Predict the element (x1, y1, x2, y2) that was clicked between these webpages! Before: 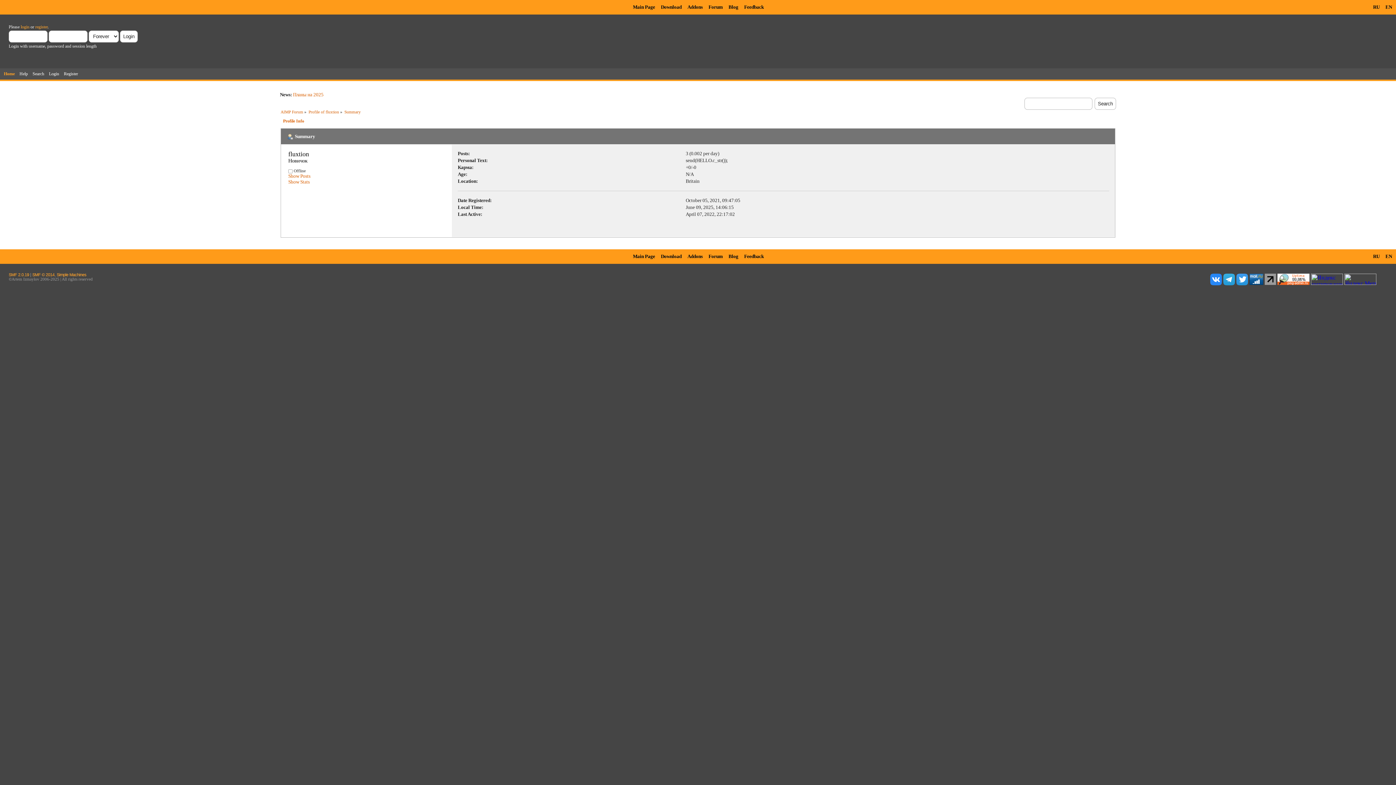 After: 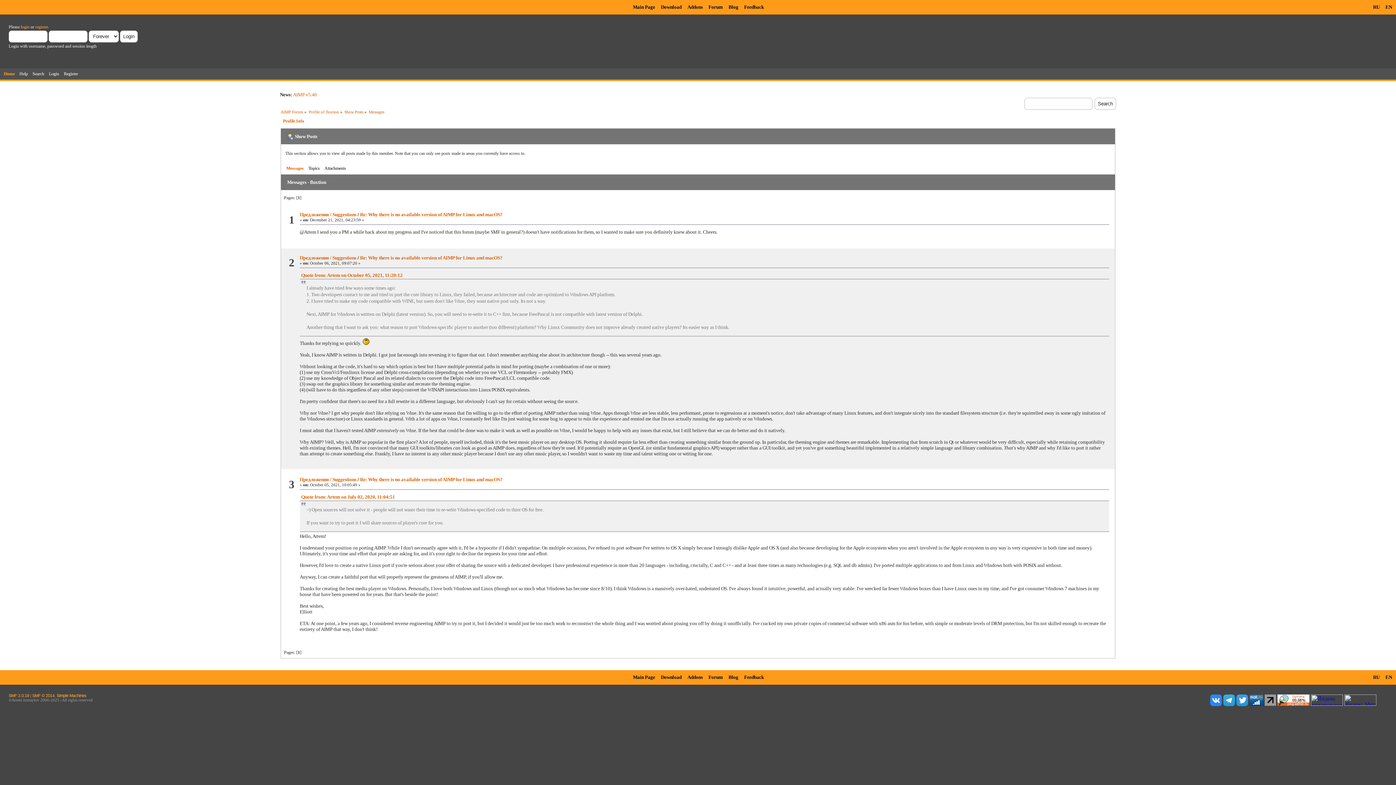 Action: label: Show Posts bbox: (288, 173, 310, 178)